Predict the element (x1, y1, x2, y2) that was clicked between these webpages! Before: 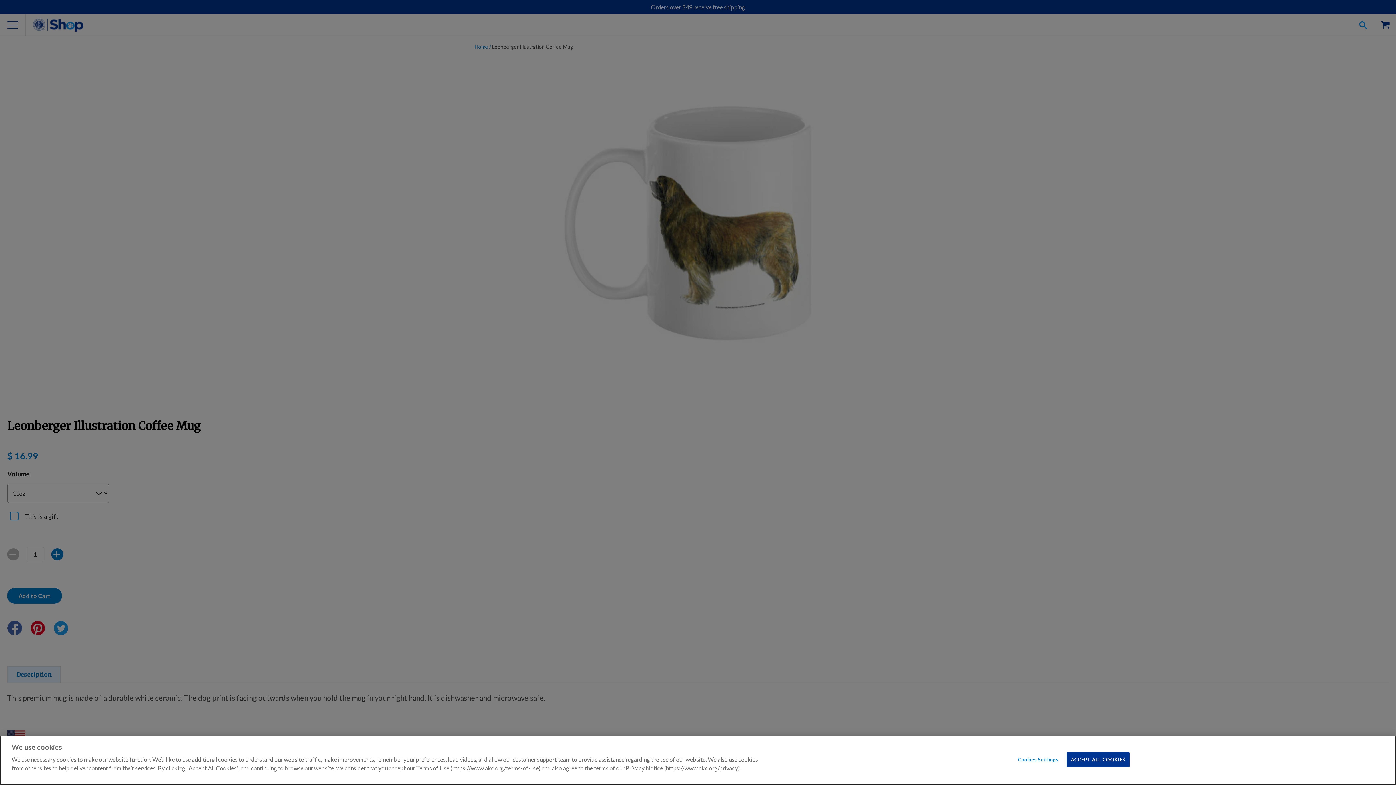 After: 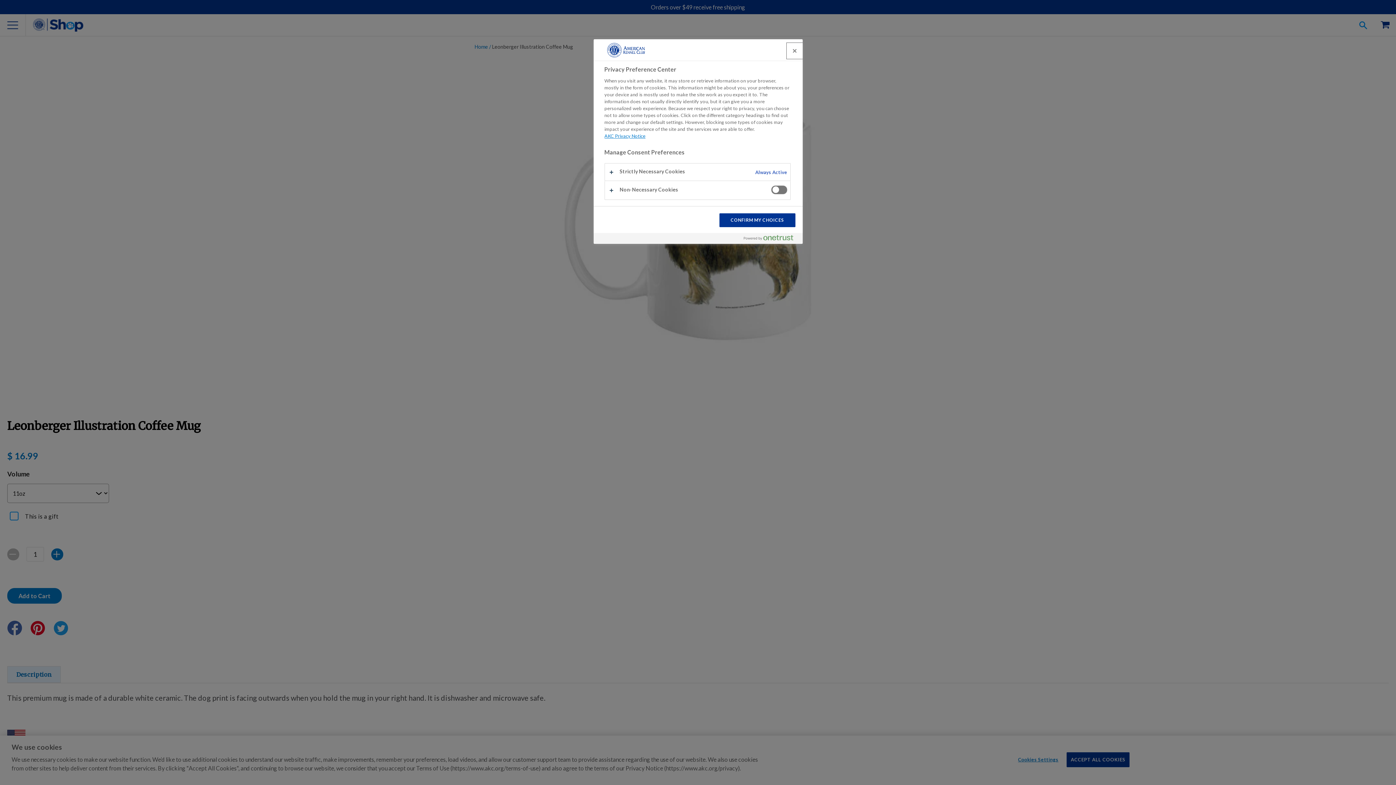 Action: label: Cookies Settings bbox: (1015, 753, 1061, 767)